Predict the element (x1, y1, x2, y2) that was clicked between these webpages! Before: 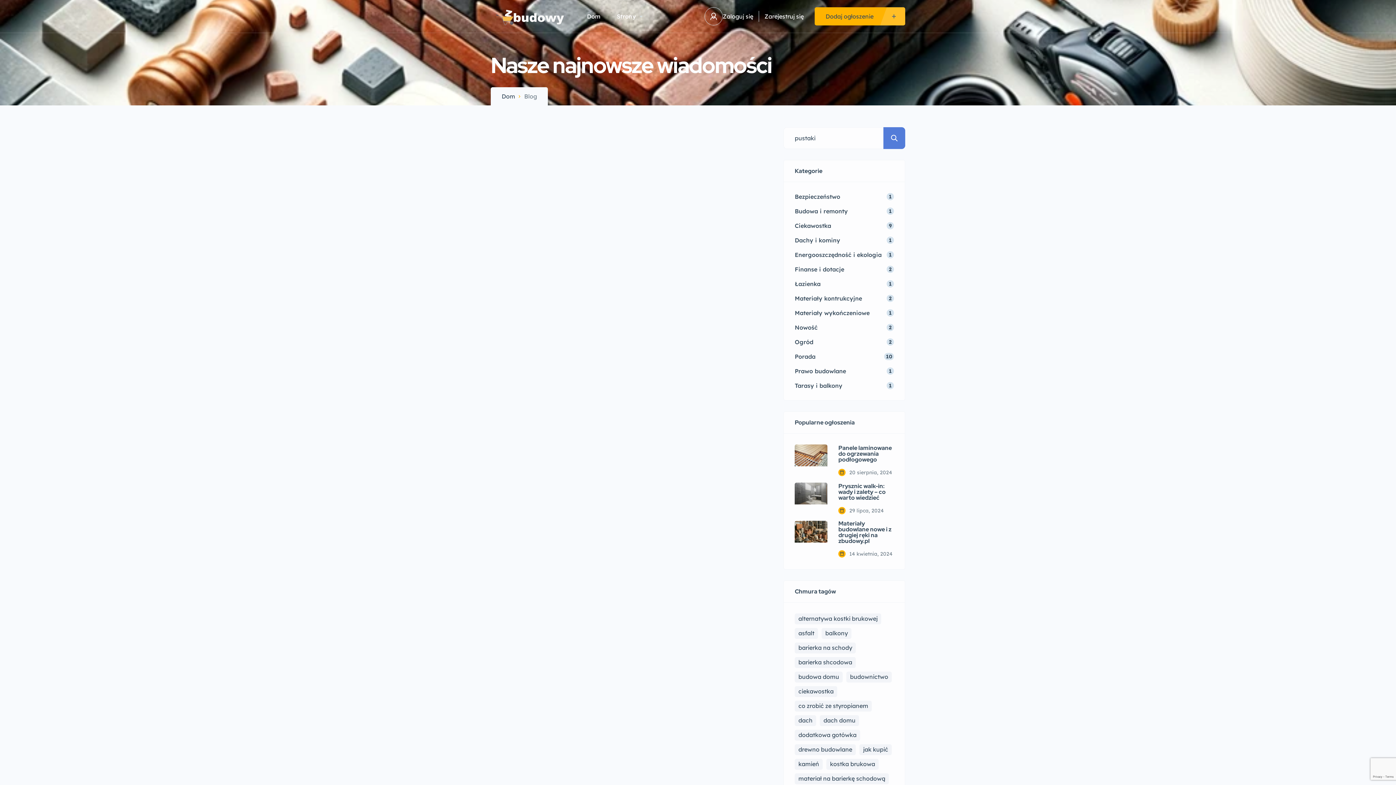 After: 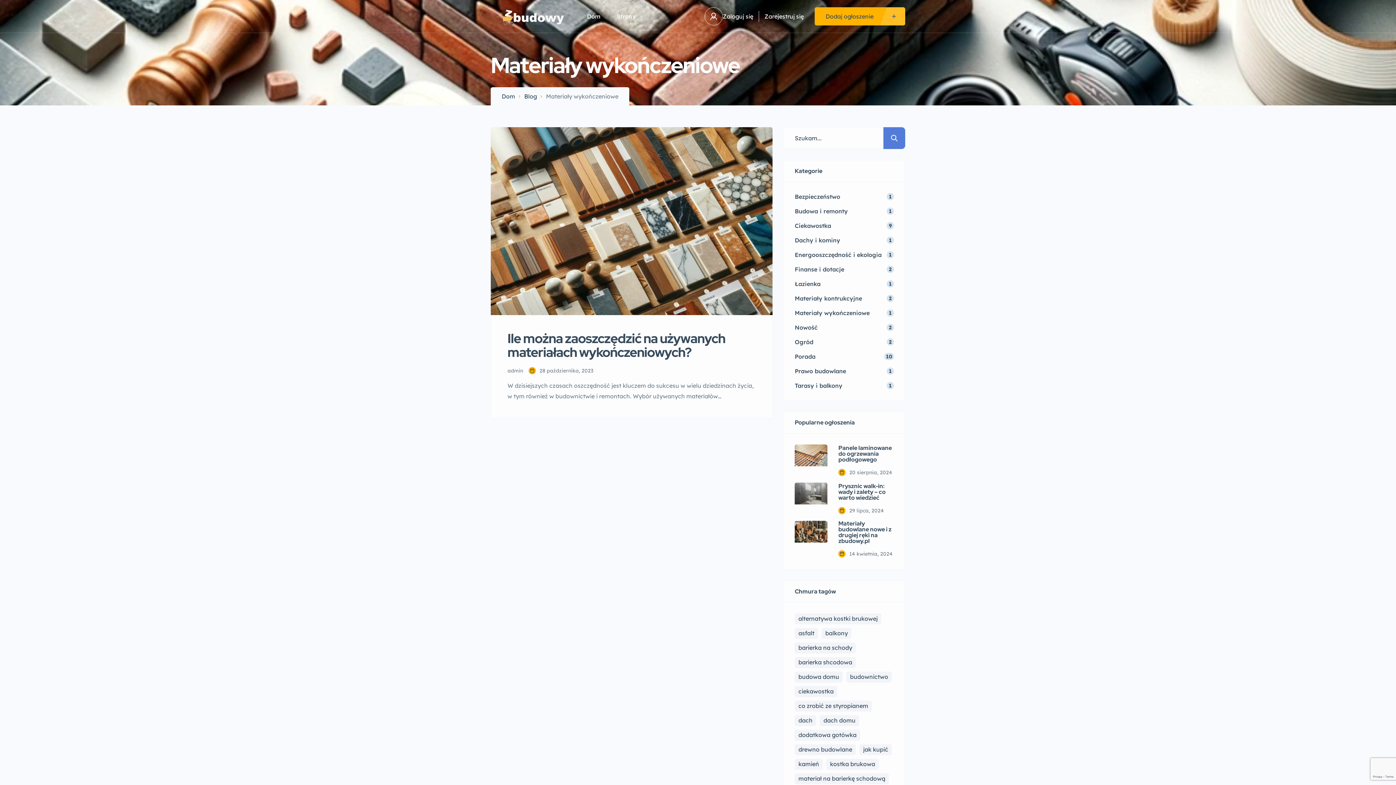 Action: bbox: (794, 309, 894, 316) label: Materiały wykończeniowe
1